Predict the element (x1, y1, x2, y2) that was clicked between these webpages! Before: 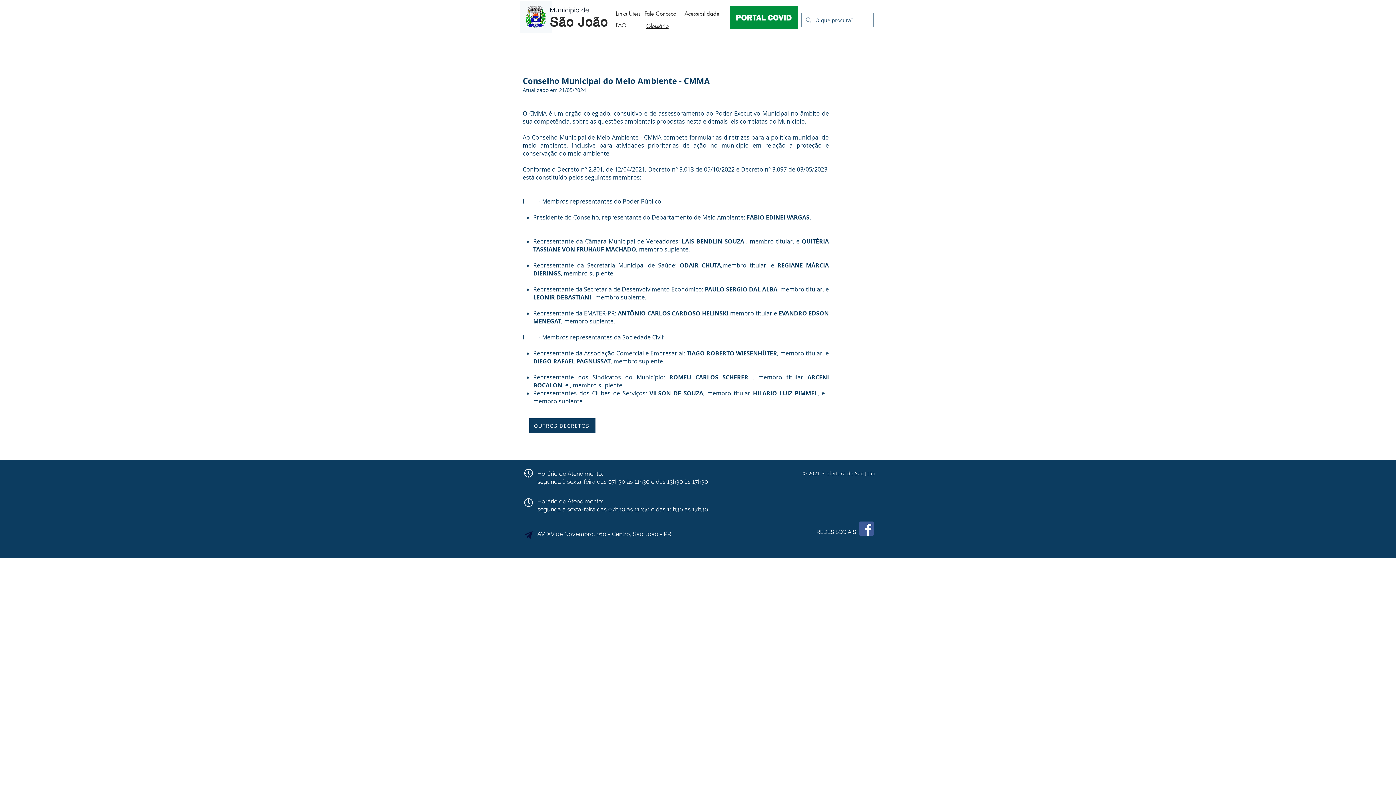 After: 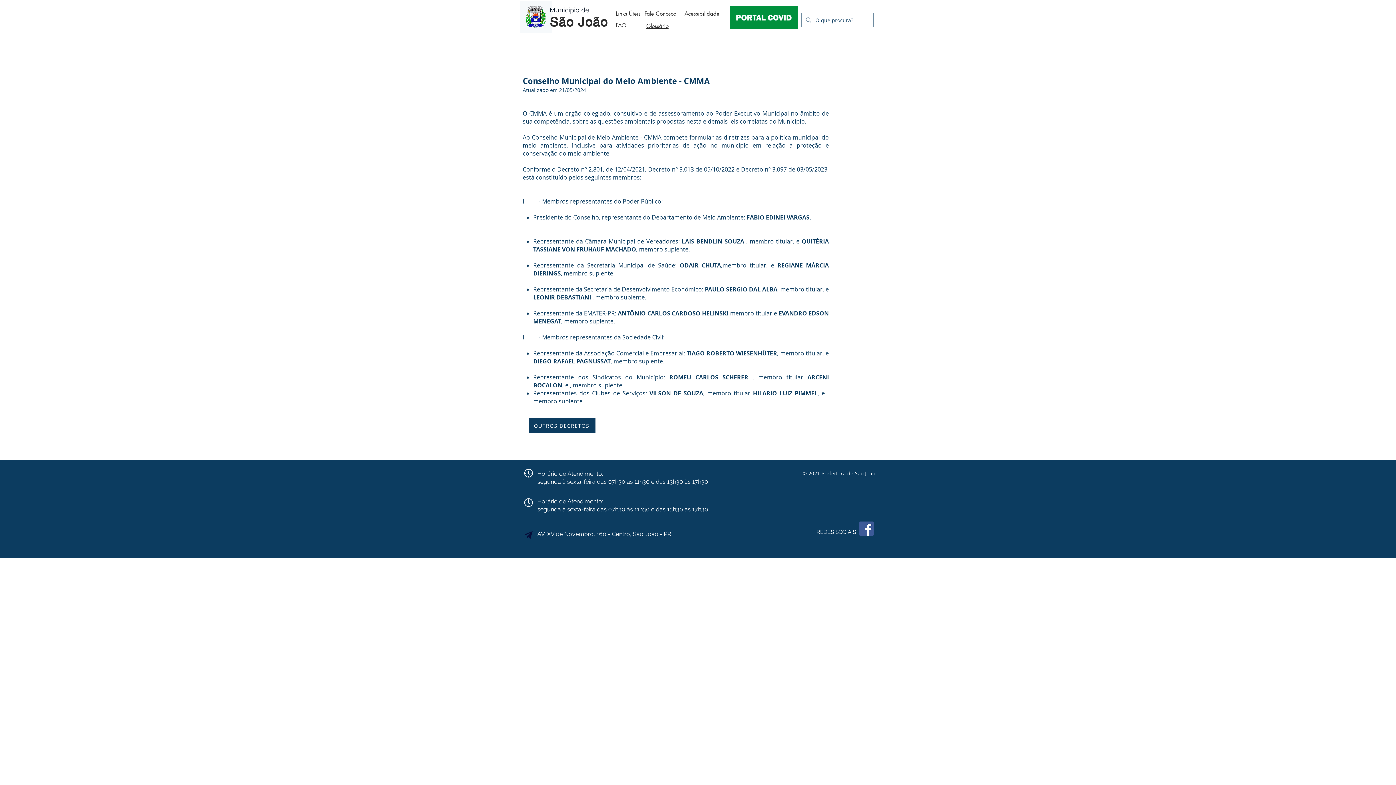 Action: label: Acessibilidade bbox: (684, 10, 719, 17)